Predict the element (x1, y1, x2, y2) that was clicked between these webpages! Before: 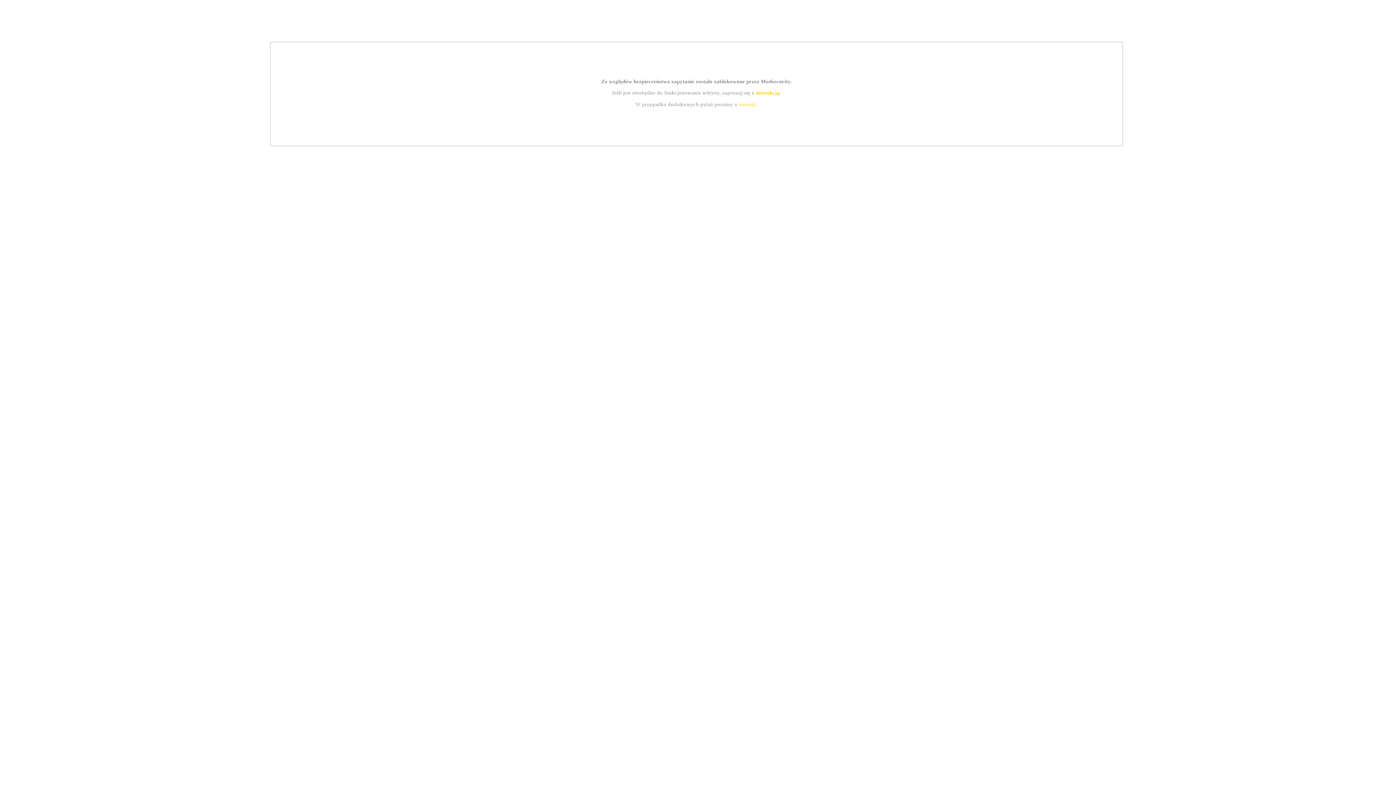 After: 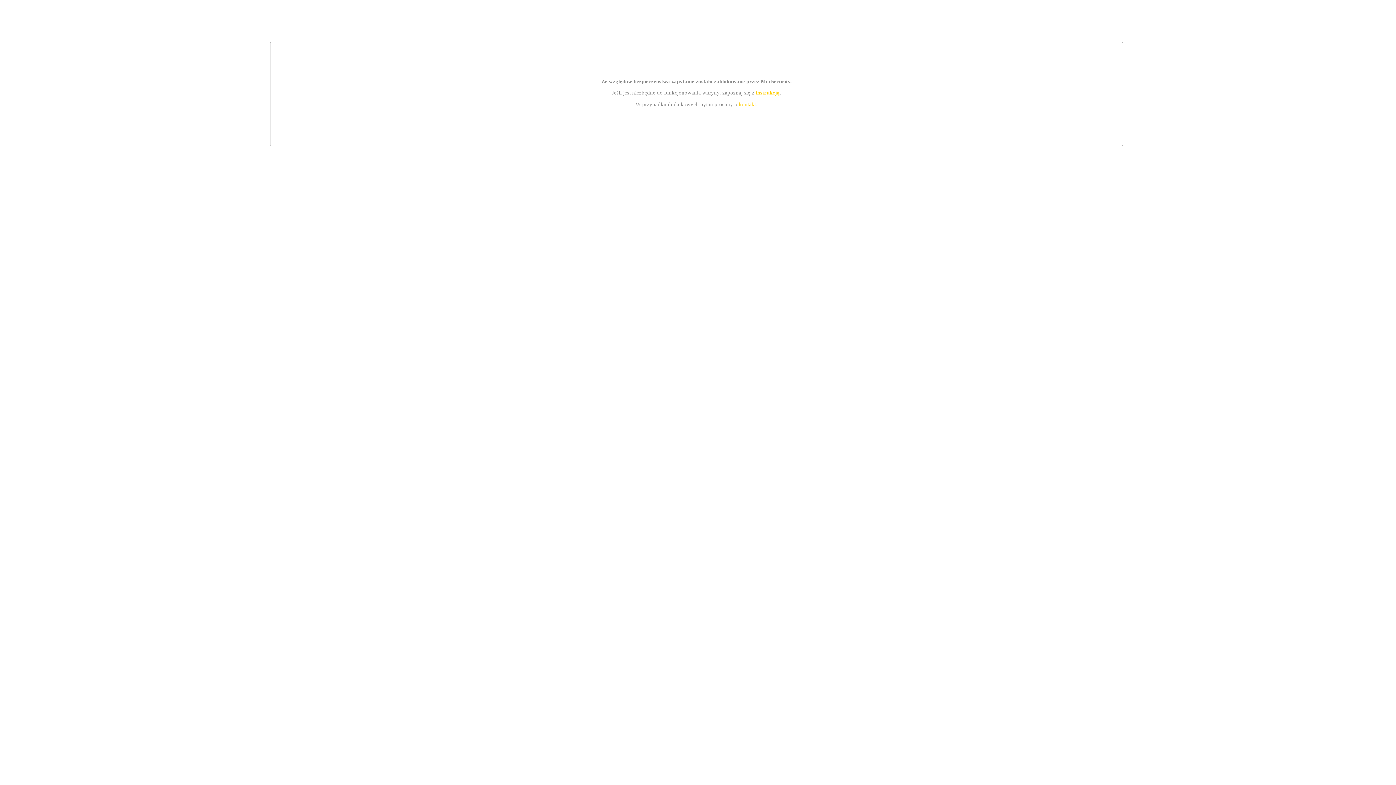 Action: bbox: (755, 89, 779, 95) label: instrukcją